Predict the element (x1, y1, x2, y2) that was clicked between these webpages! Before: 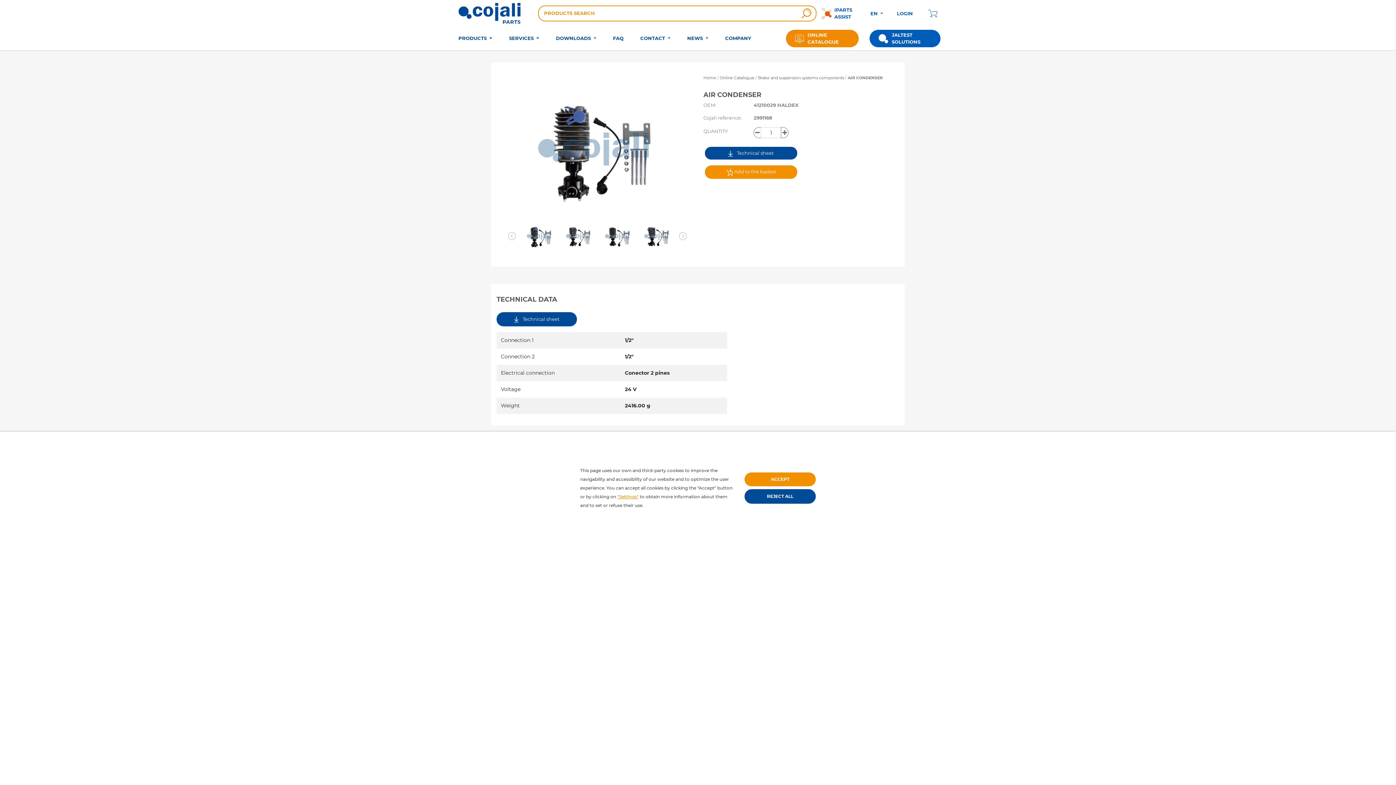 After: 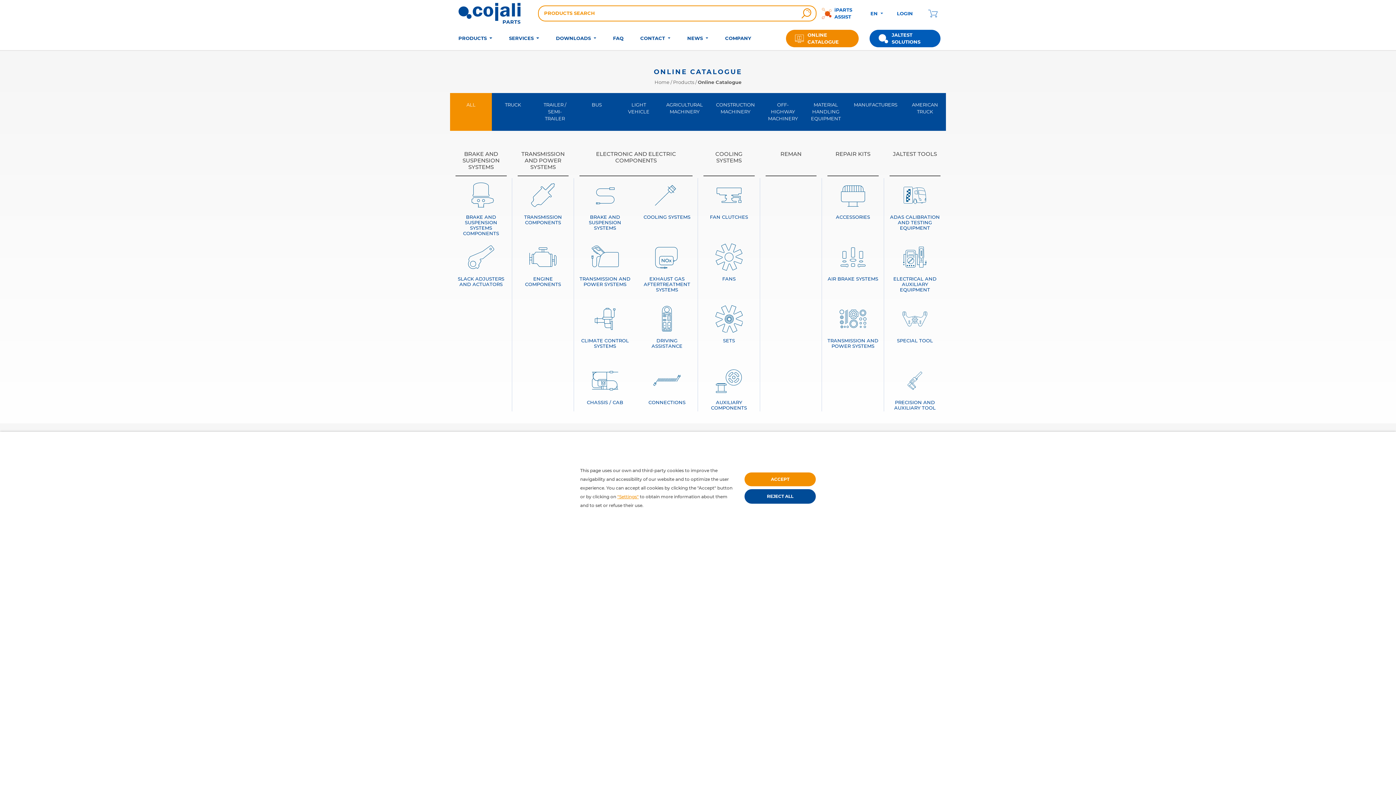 Action: label: Online Catalogue bbox: (719, 75, 754, 80)